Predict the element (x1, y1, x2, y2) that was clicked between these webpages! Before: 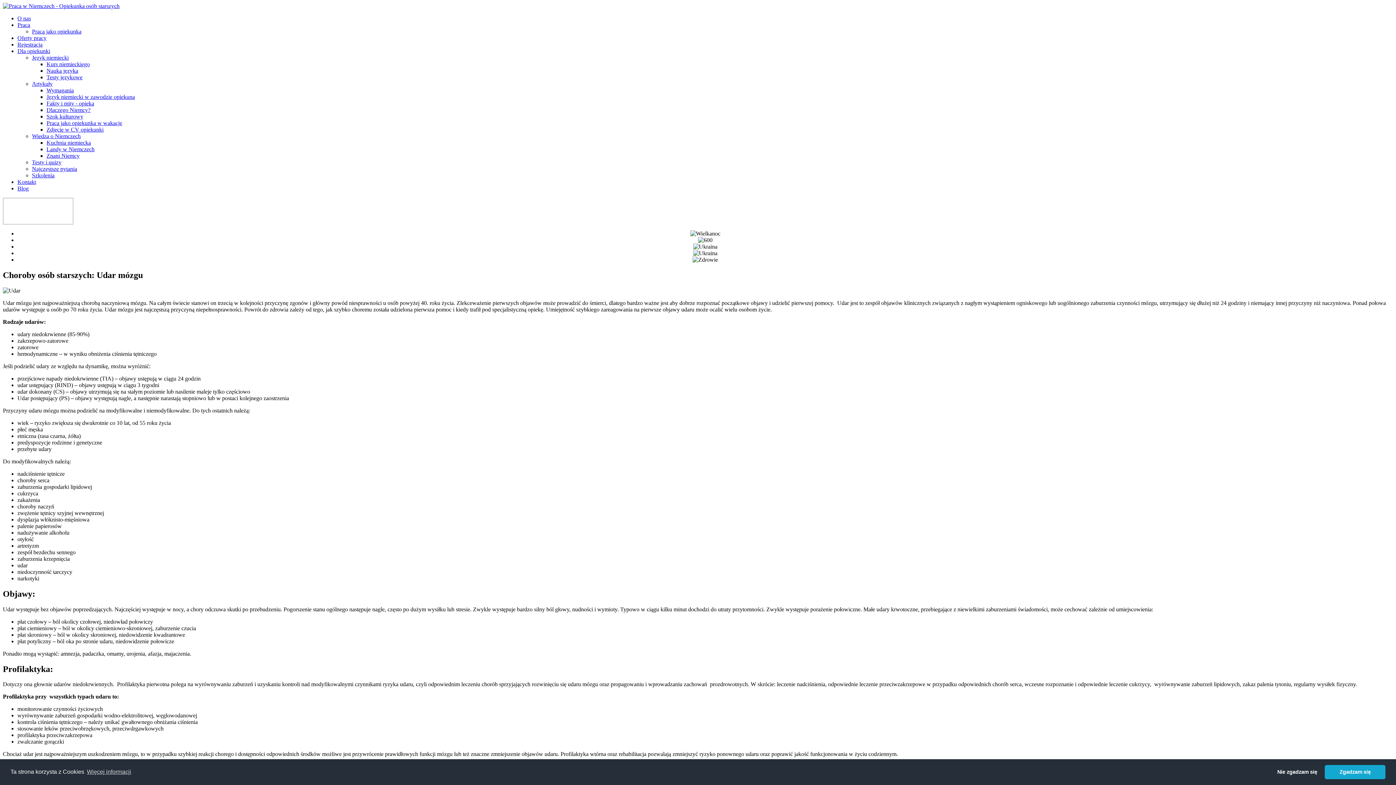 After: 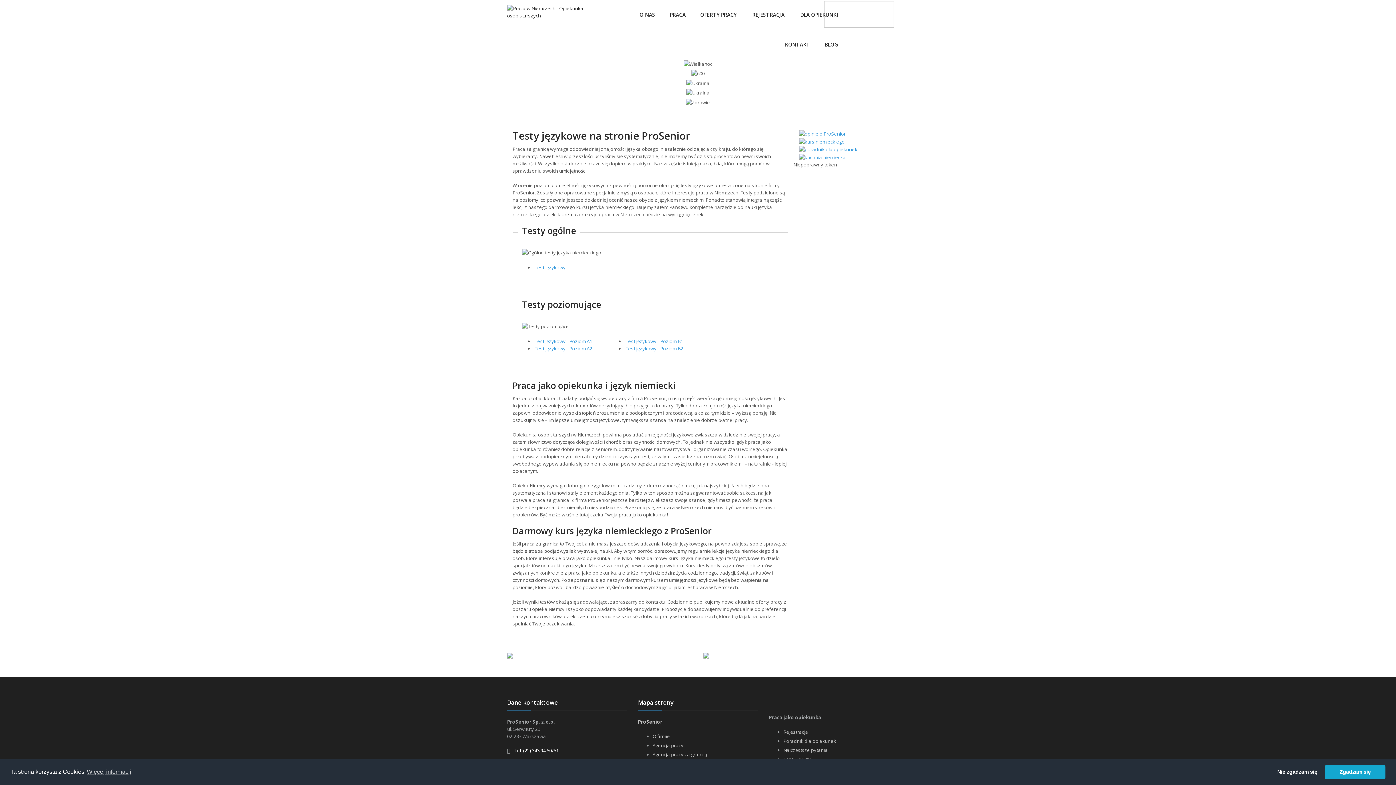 Action: bbox: (46, 74, 82, 80) label: Testy językowe